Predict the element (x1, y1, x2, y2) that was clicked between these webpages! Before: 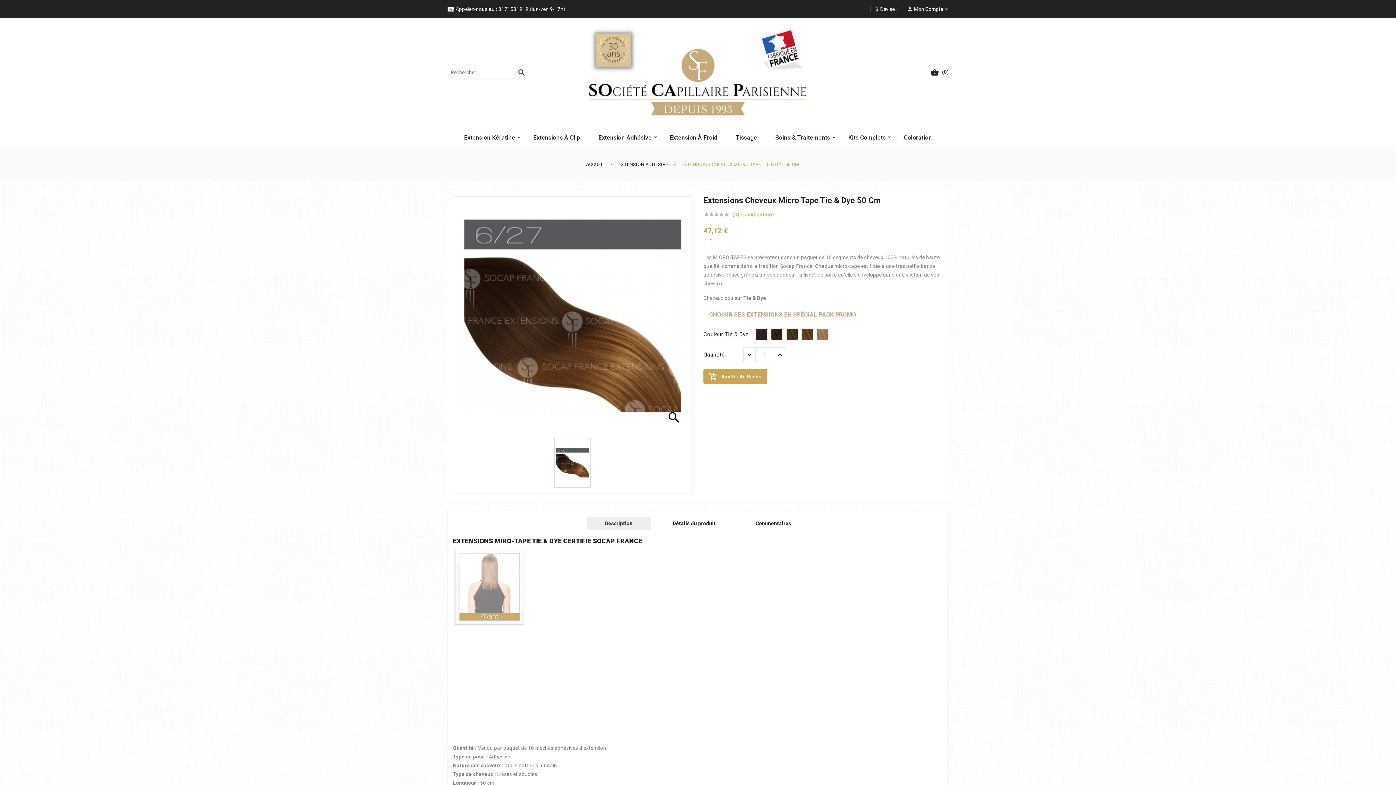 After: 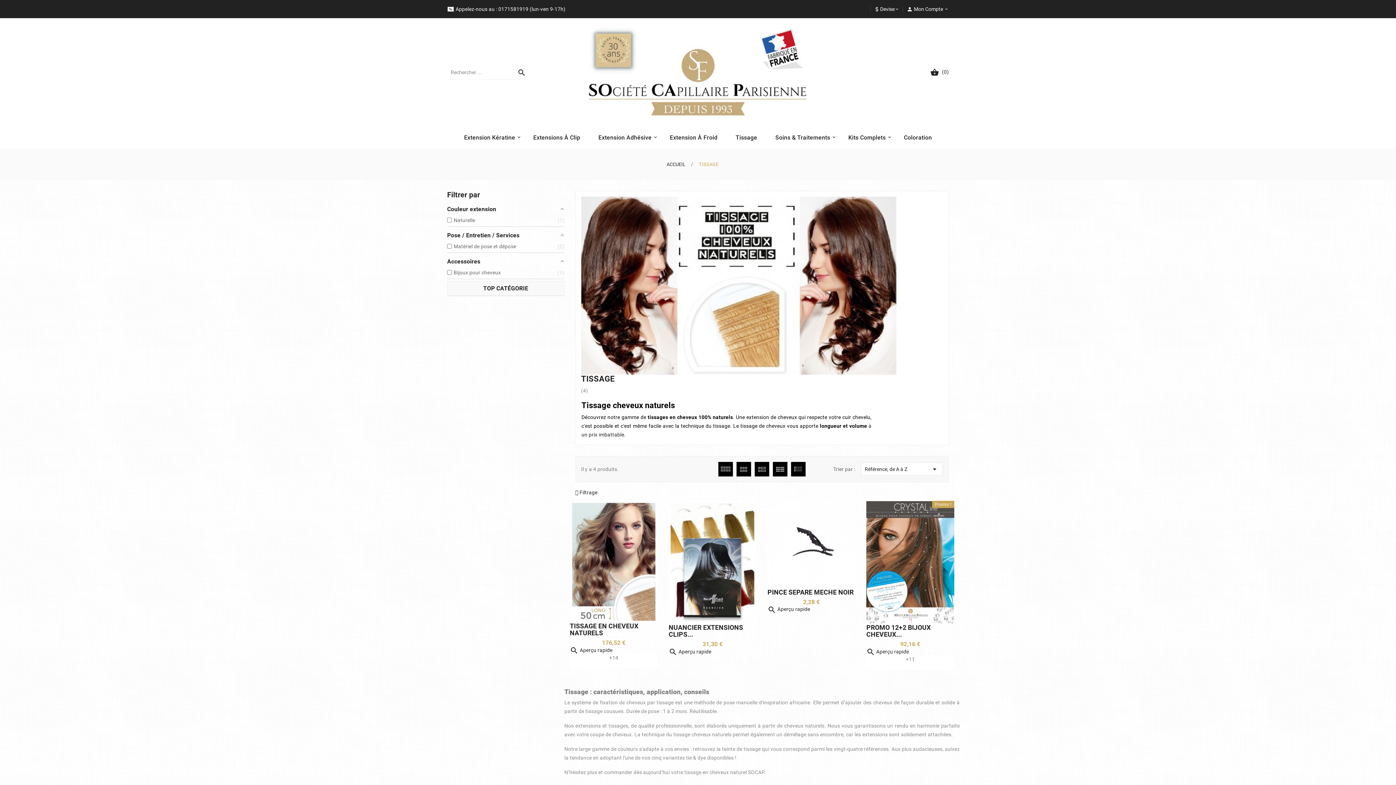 Action: label: Tissage bbox: (726, 126, 766, 148)